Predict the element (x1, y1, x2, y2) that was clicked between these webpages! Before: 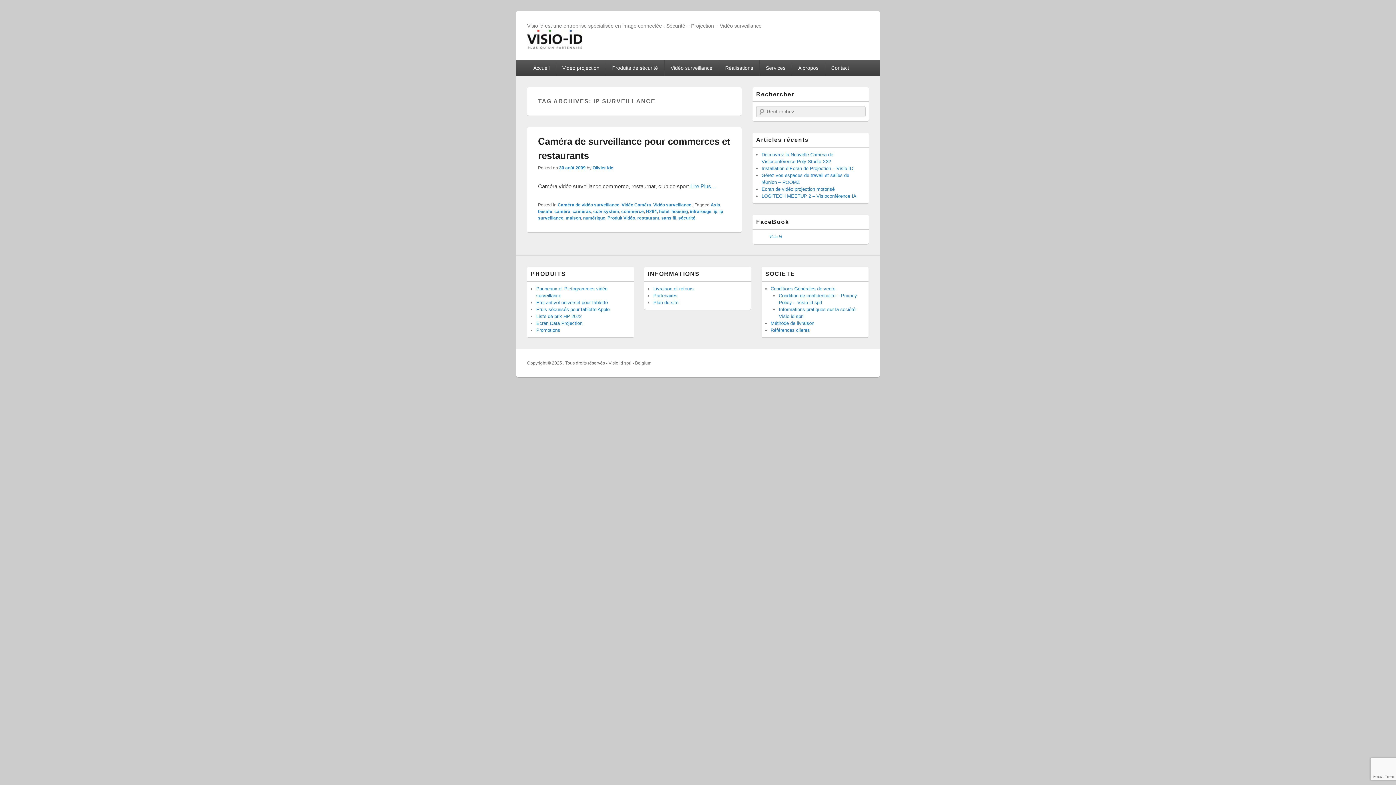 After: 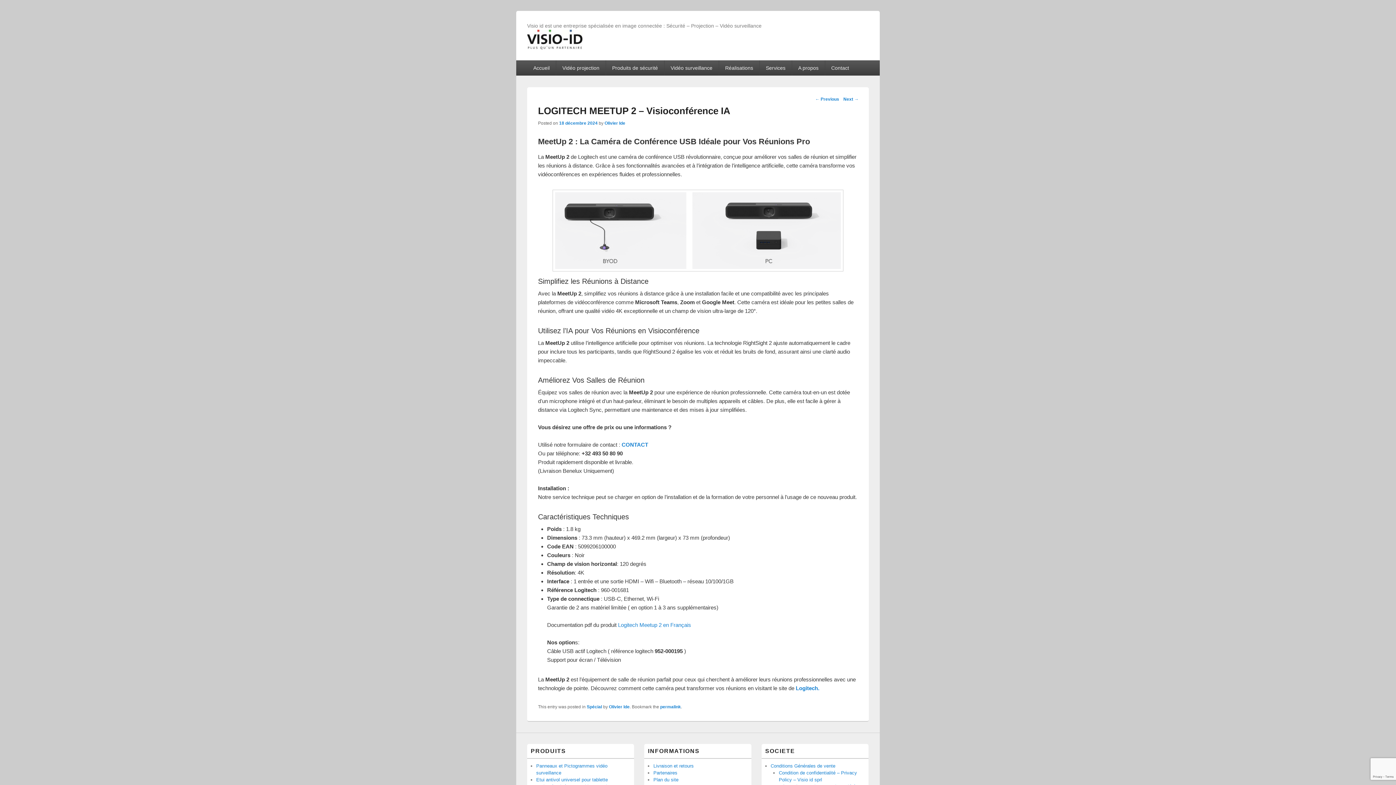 Action: bbox: (761, 193, 856, 198) label: LOGITECH MEETUP 2 – Visioconférence IA